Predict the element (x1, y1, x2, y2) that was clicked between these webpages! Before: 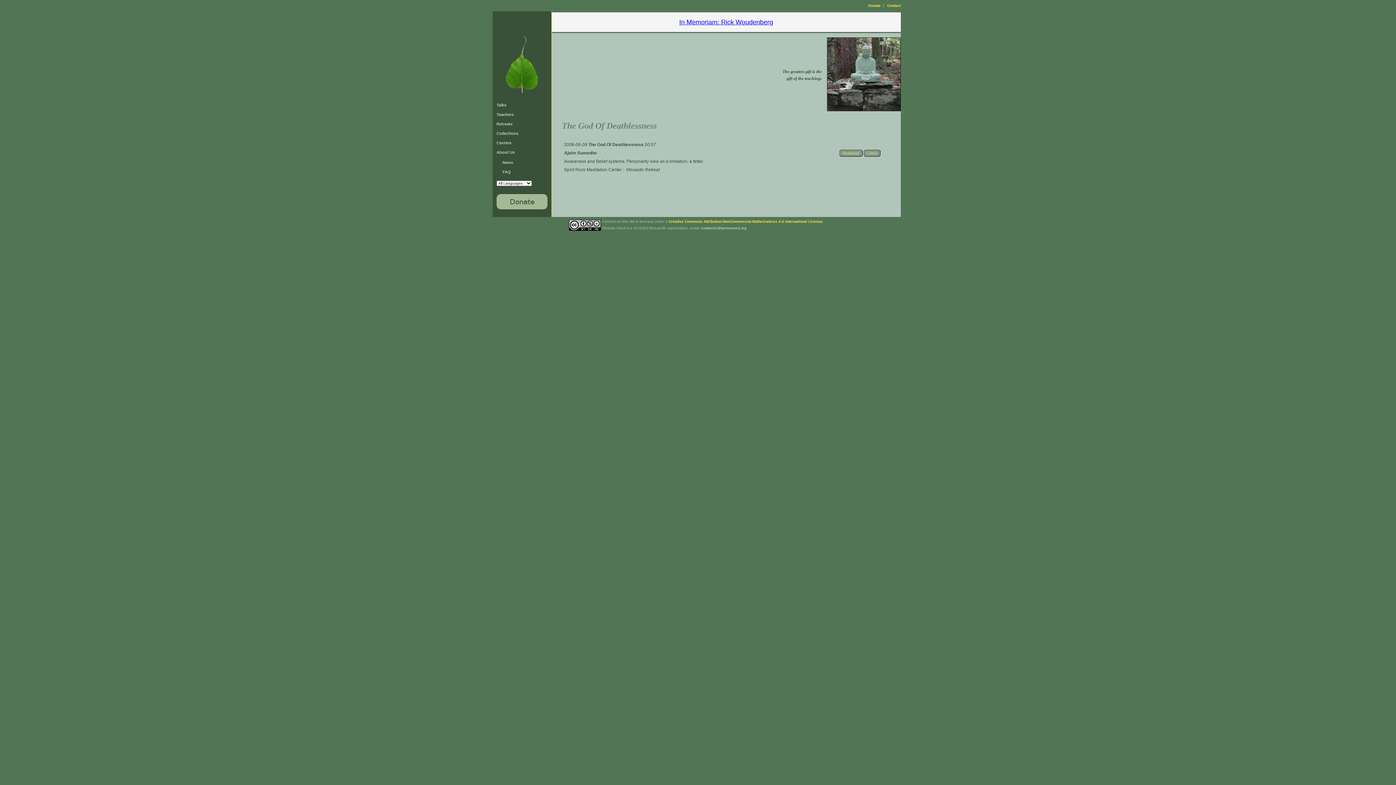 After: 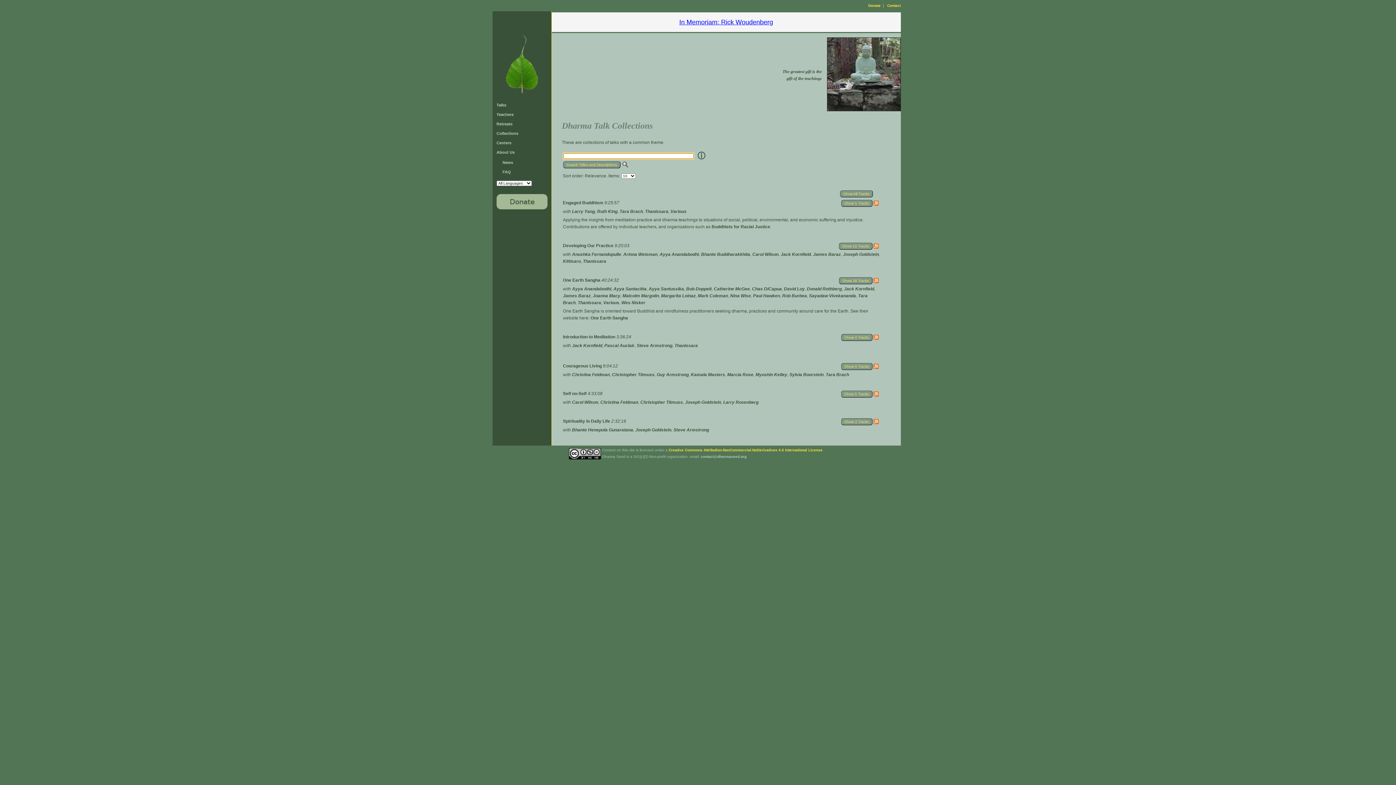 Action: bbox: (496, 131, 518, 135) label: Collections